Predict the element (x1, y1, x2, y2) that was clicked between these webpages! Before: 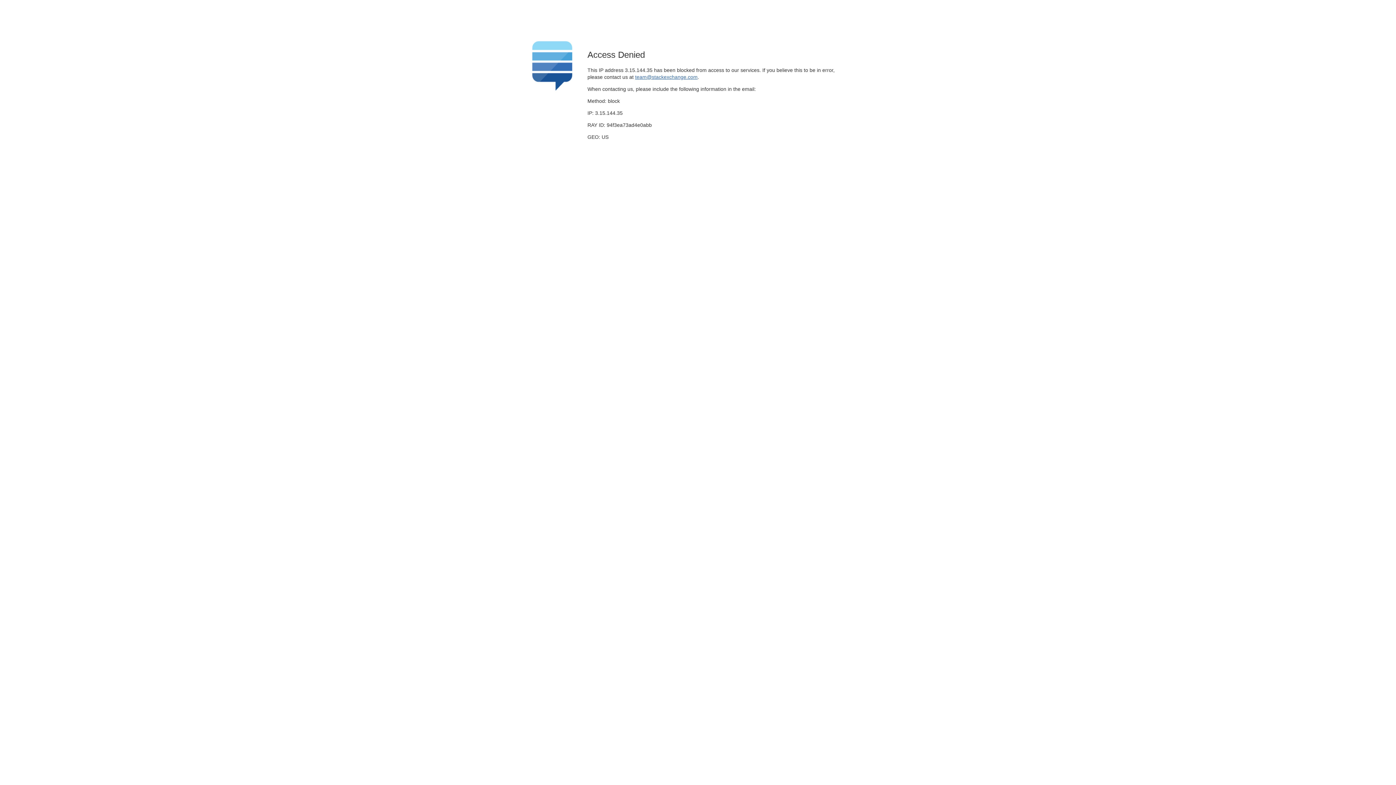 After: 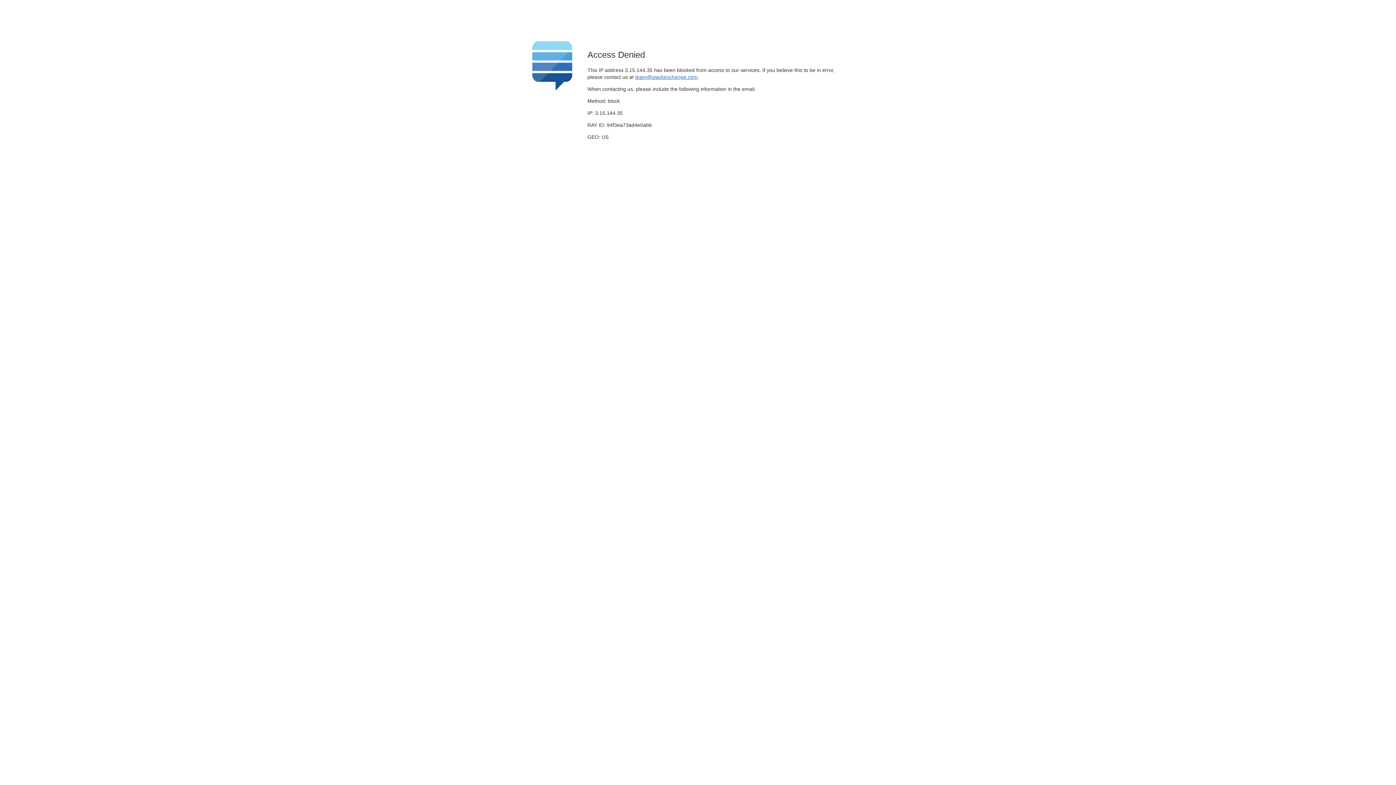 Action: label: team@stackexchange.com bbox: (635, 74, 697, 79)